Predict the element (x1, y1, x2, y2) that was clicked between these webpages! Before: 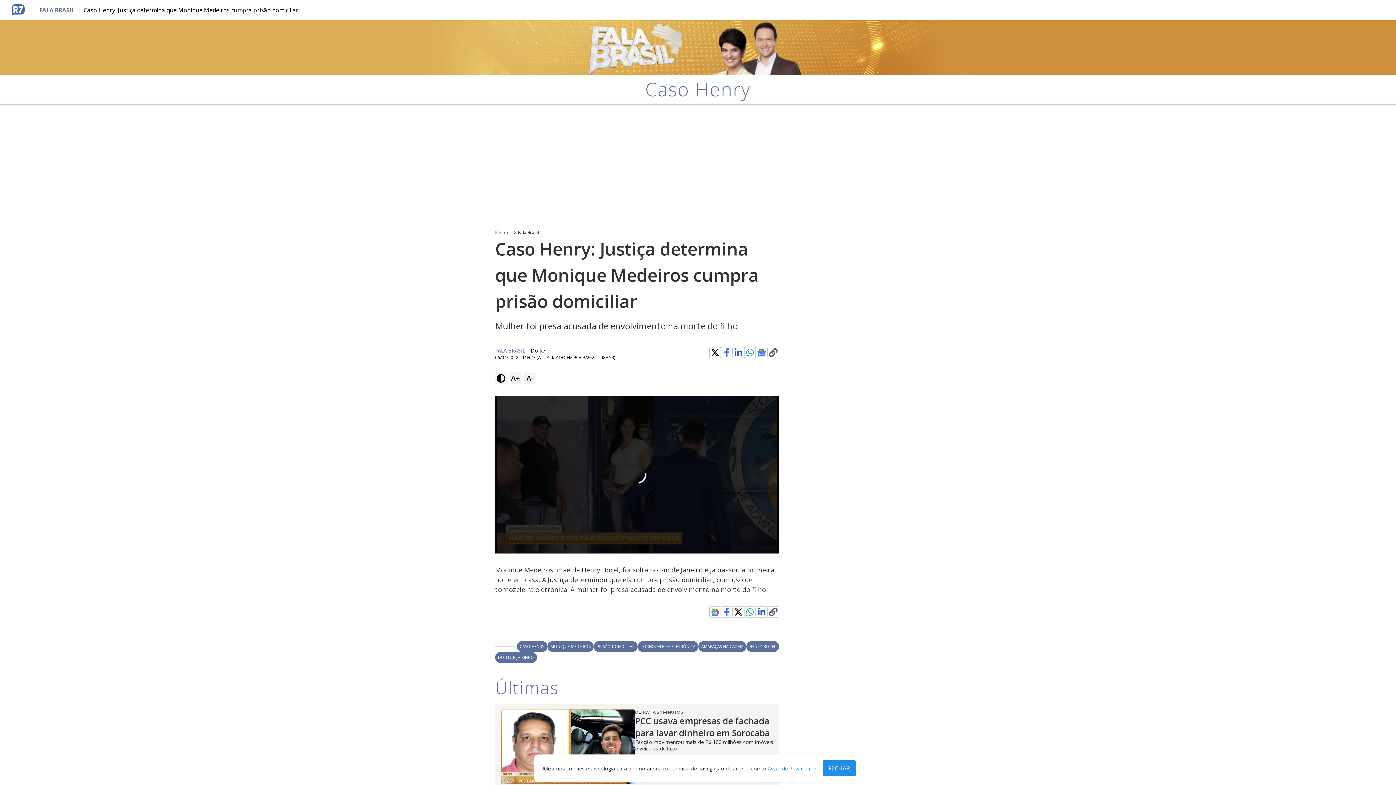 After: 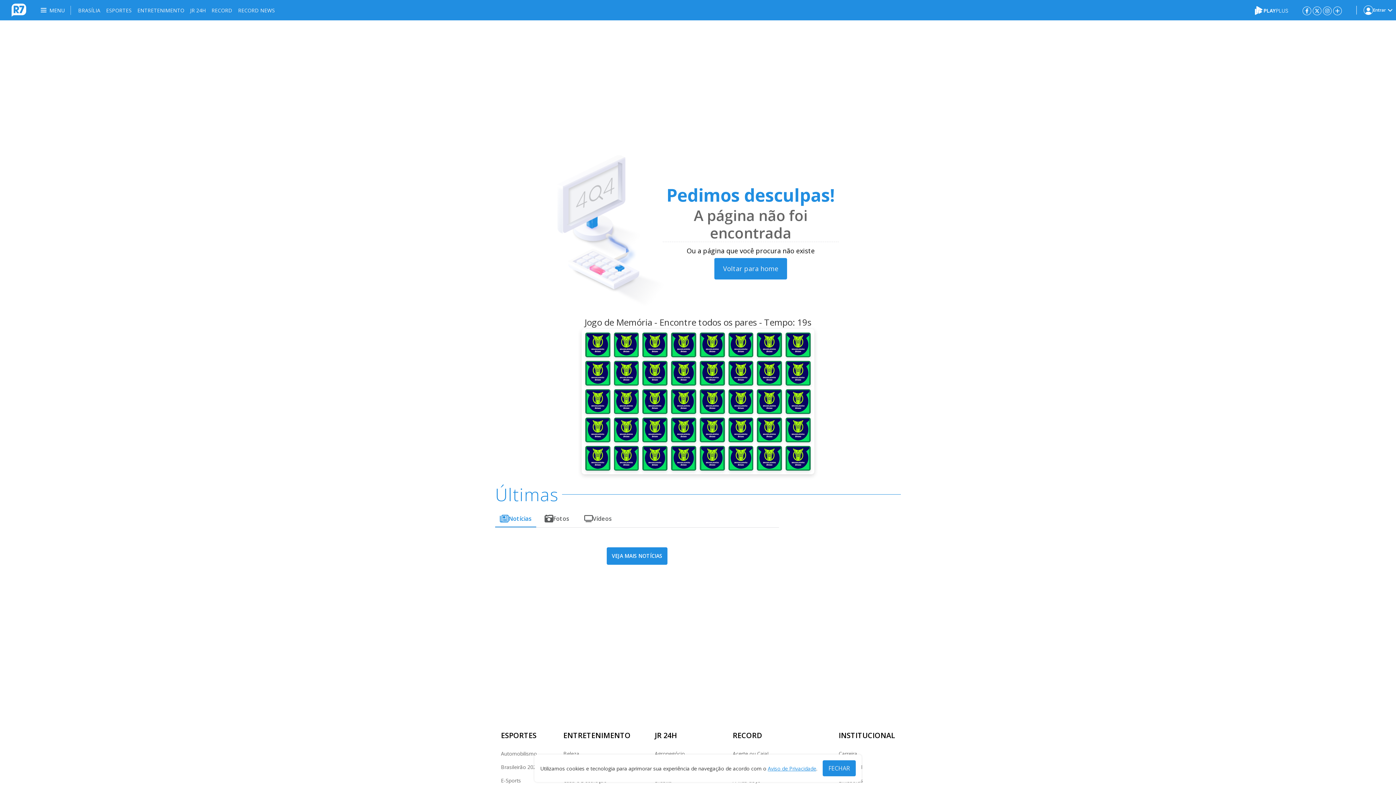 Action: label: CASO HENRY bbox: (517, 496, 547, 507)